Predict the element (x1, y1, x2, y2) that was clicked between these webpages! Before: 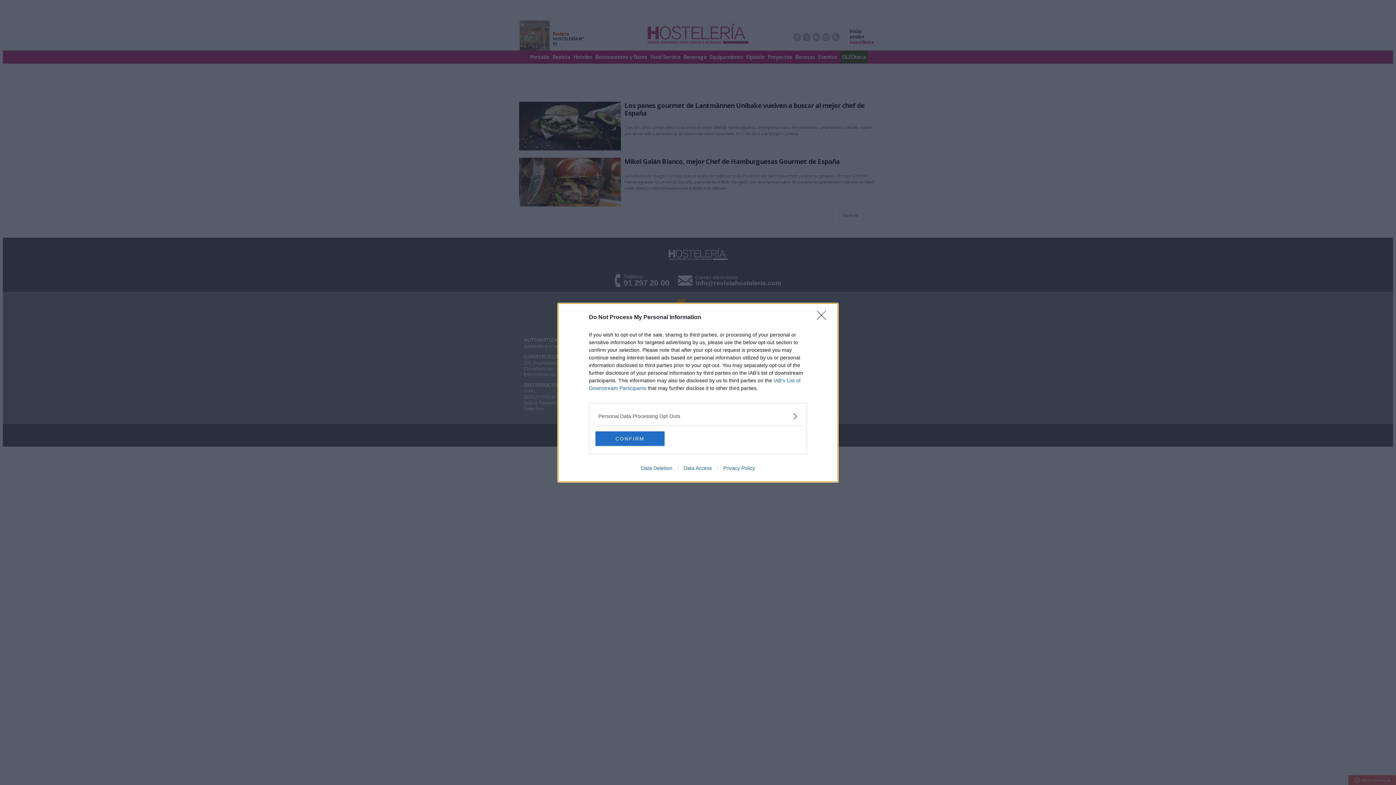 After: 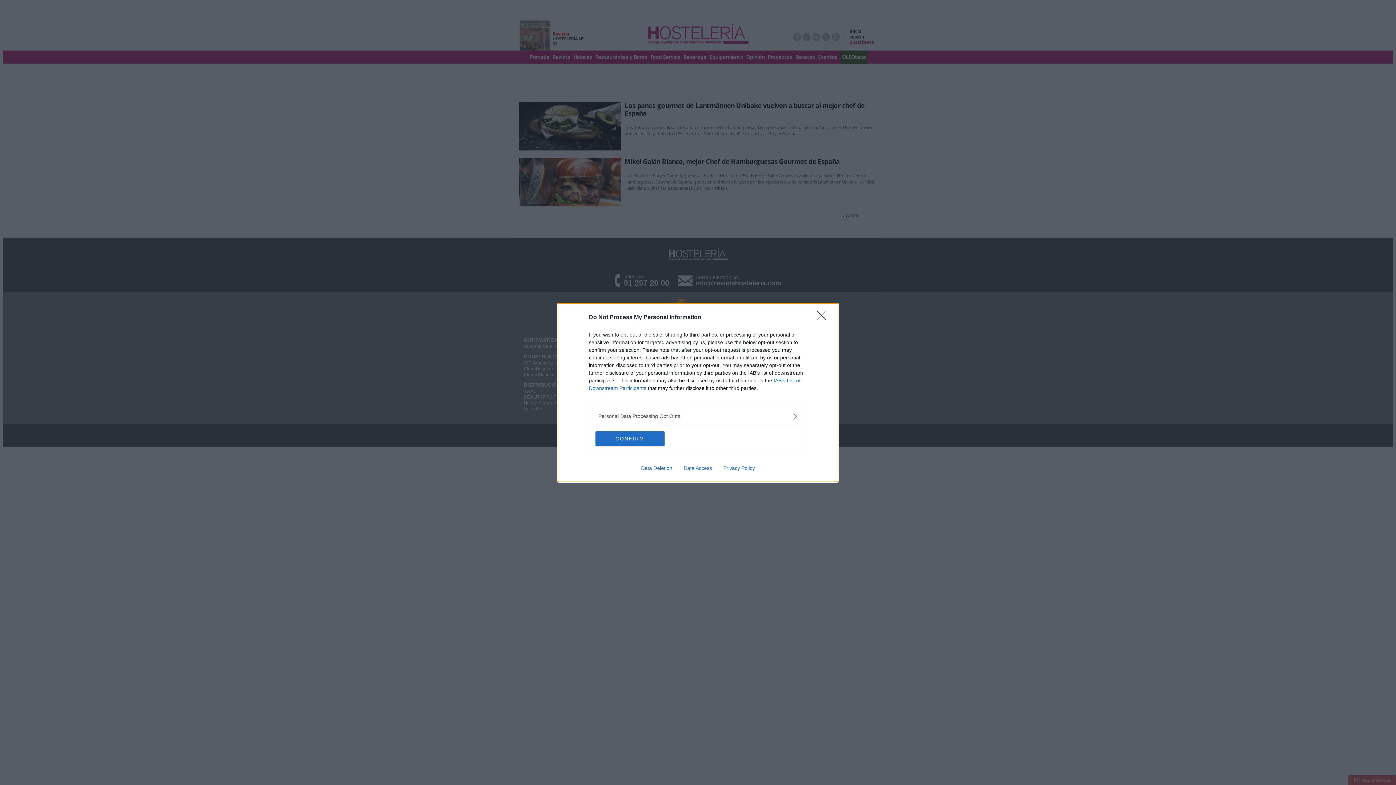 Action: label: Privacy Policy bbox: (717, 465, 760, 471)